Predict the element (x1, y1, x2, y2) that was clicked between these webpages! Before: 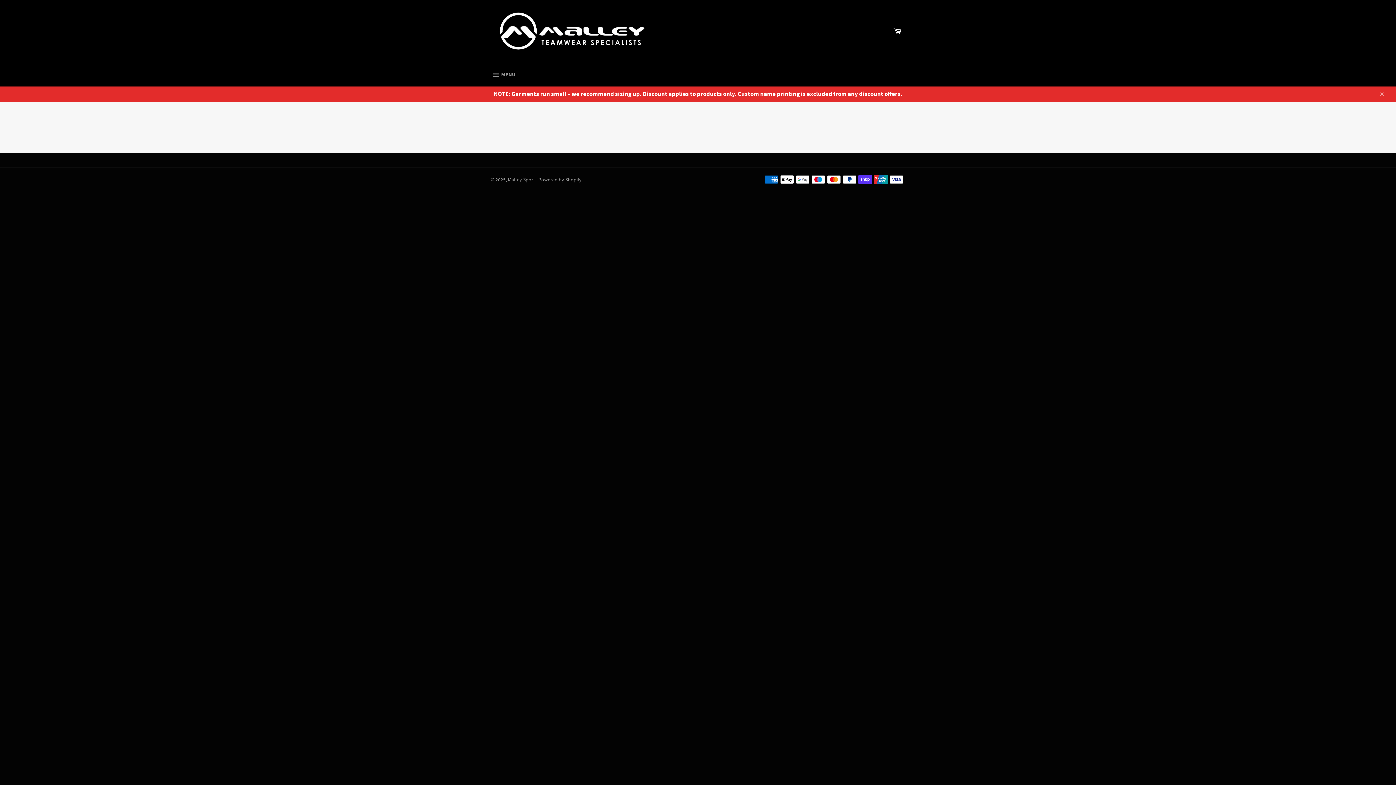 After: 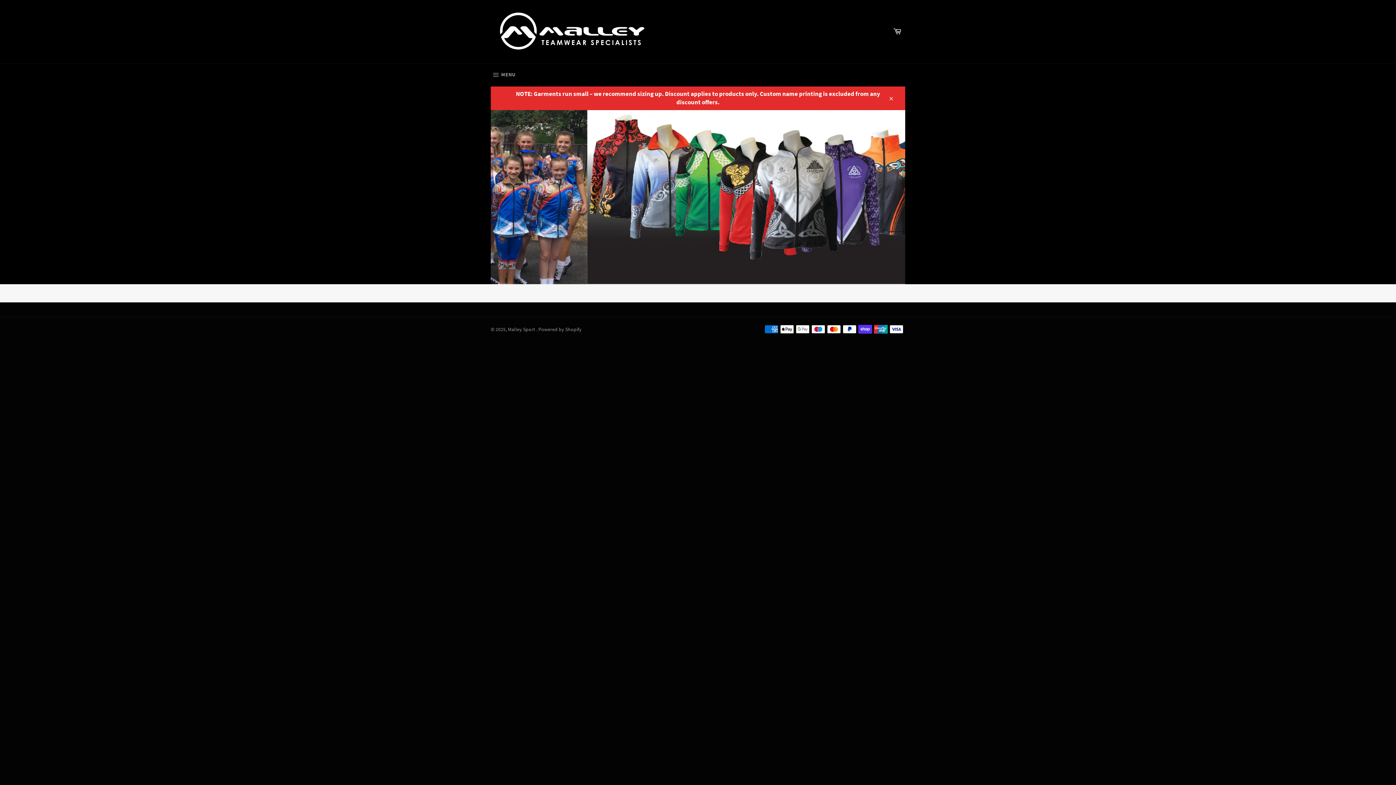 Action: label: Malley Sport  bbox: (508, 176, 536, 182)